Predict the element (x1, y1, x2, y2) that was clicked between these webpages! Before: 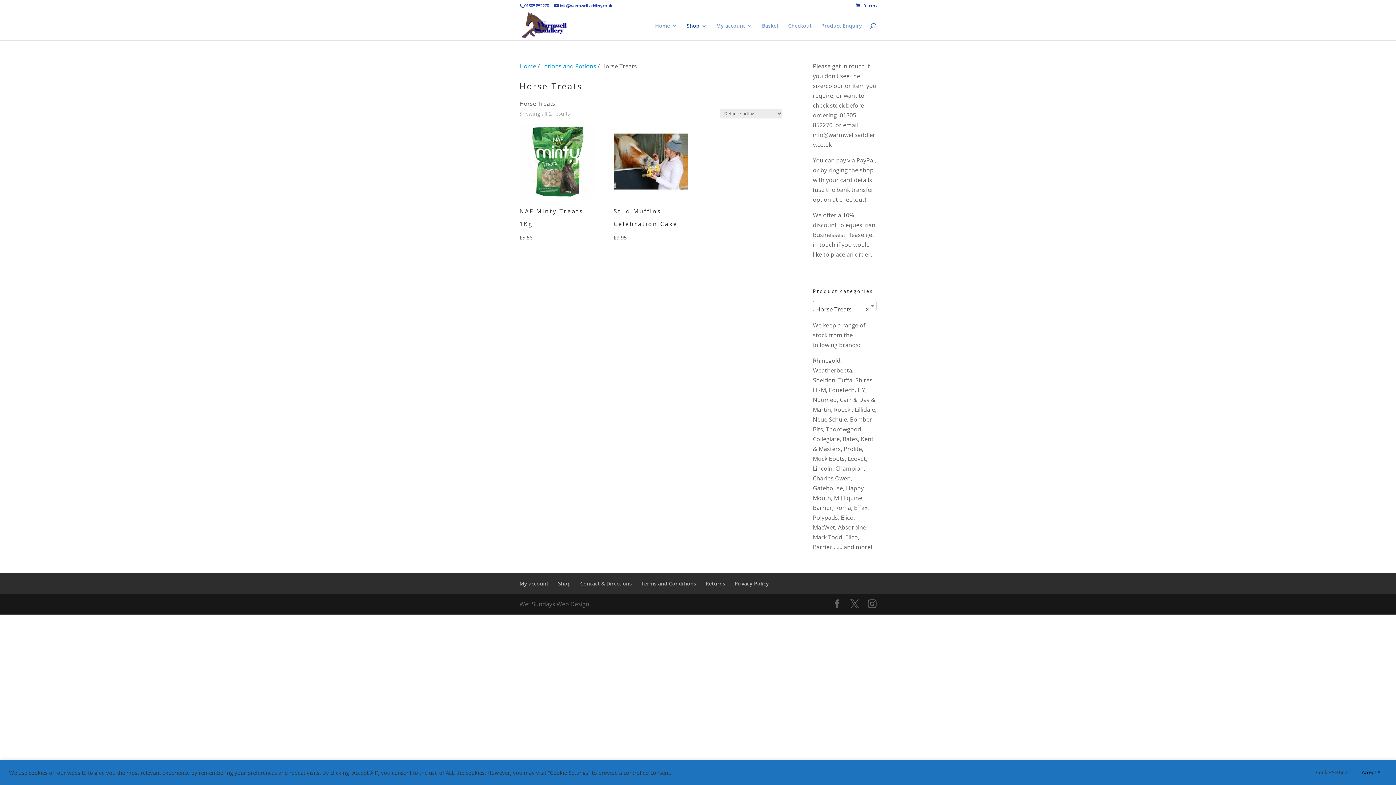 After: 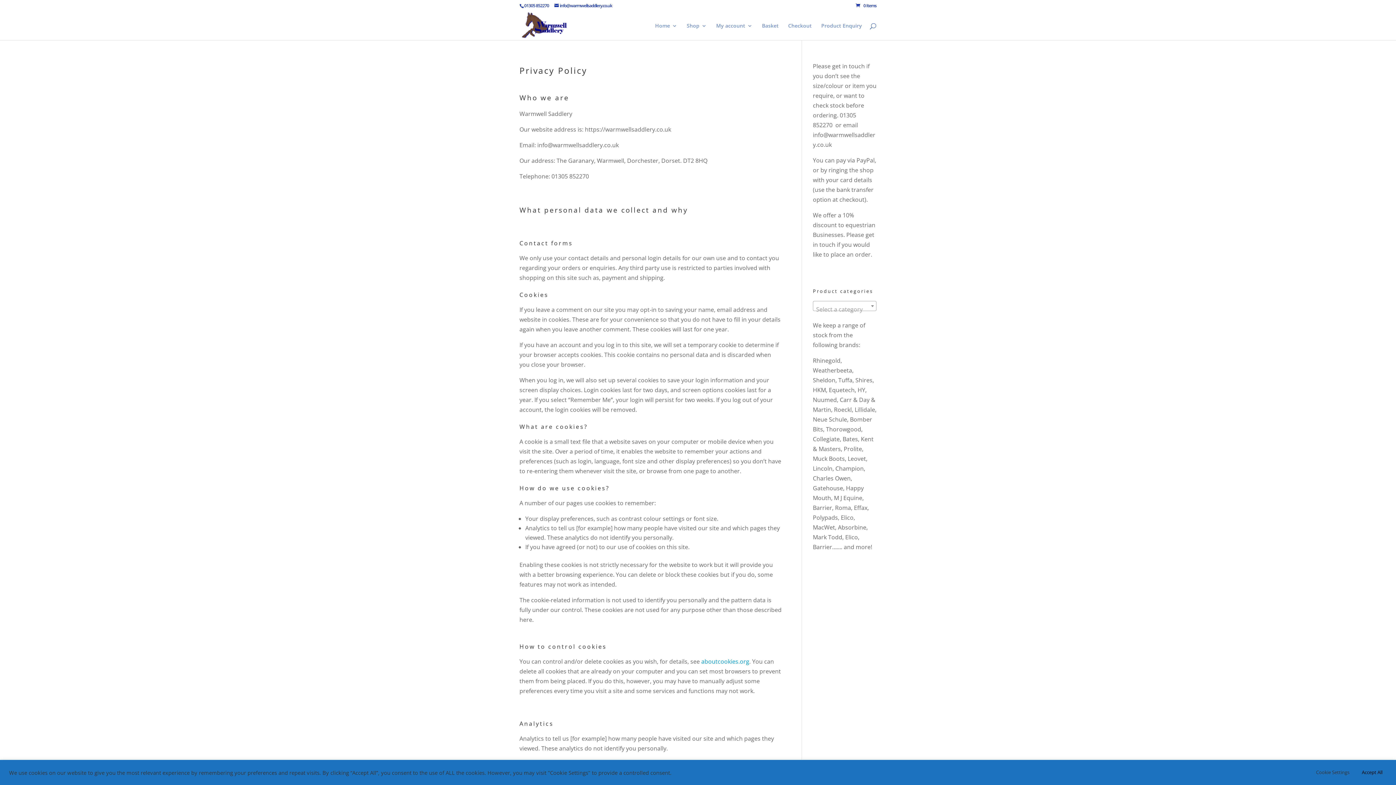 Action: label: Privacy Policy bbox: (734, 580, 769, 587)